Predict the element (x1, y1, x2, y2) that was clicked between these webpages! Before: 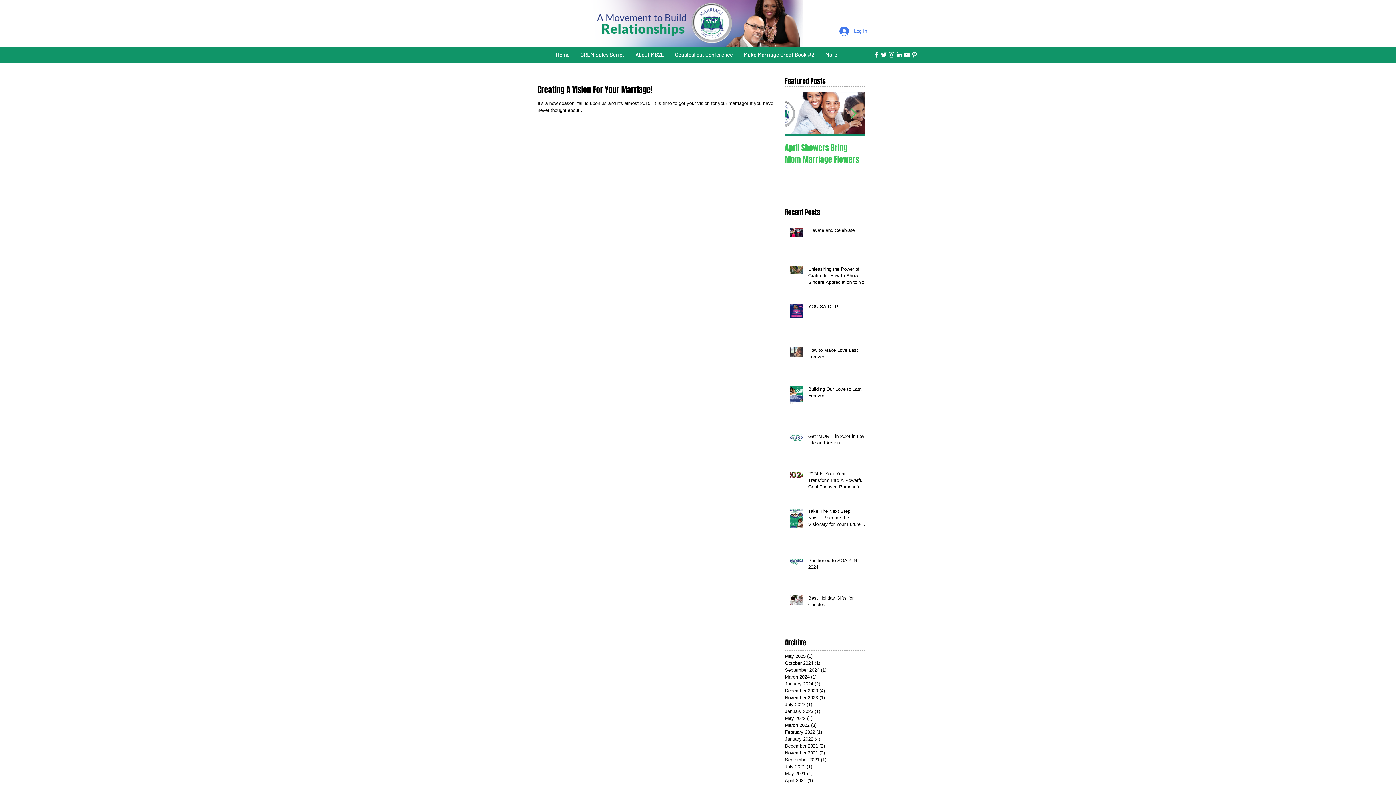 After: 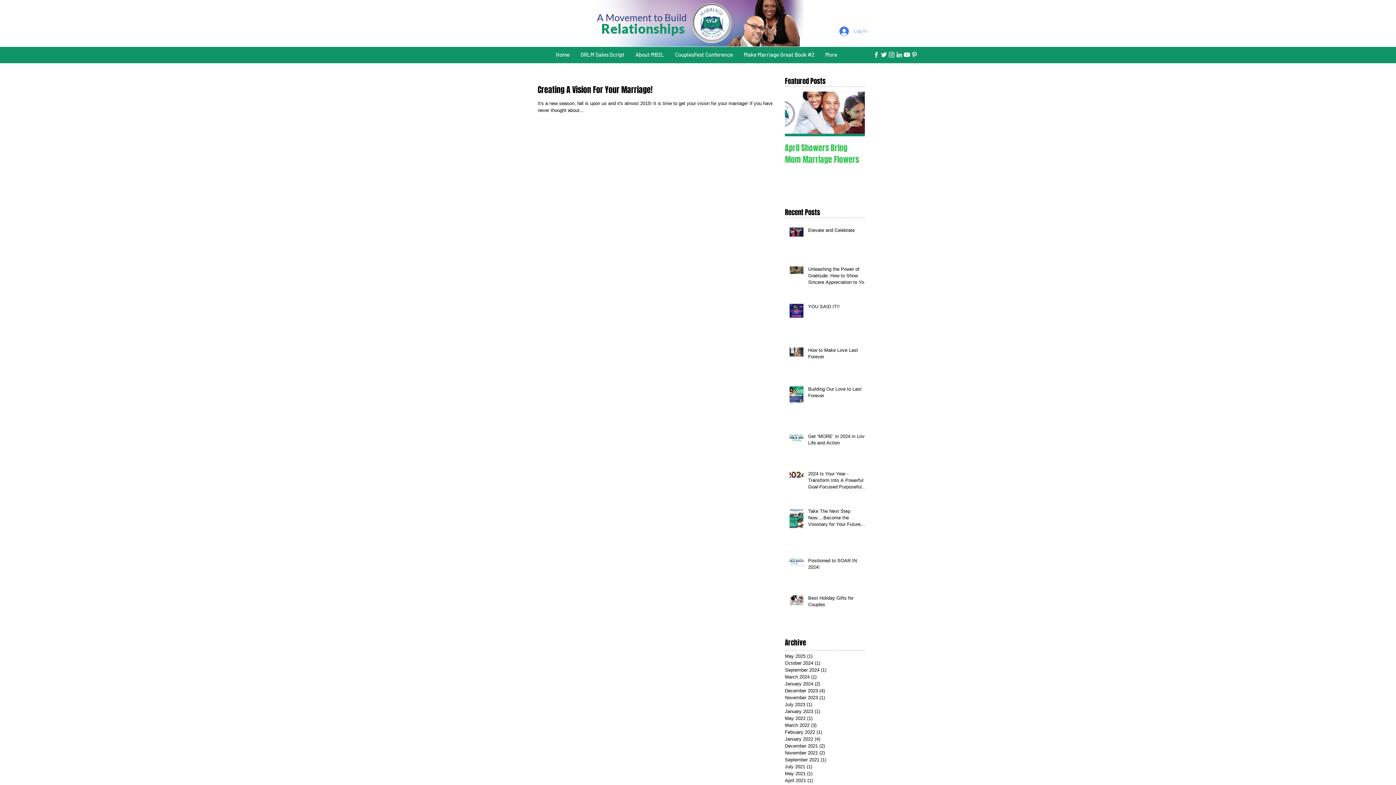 Action: label: Log In bbox: (834, 24, 872, 38)